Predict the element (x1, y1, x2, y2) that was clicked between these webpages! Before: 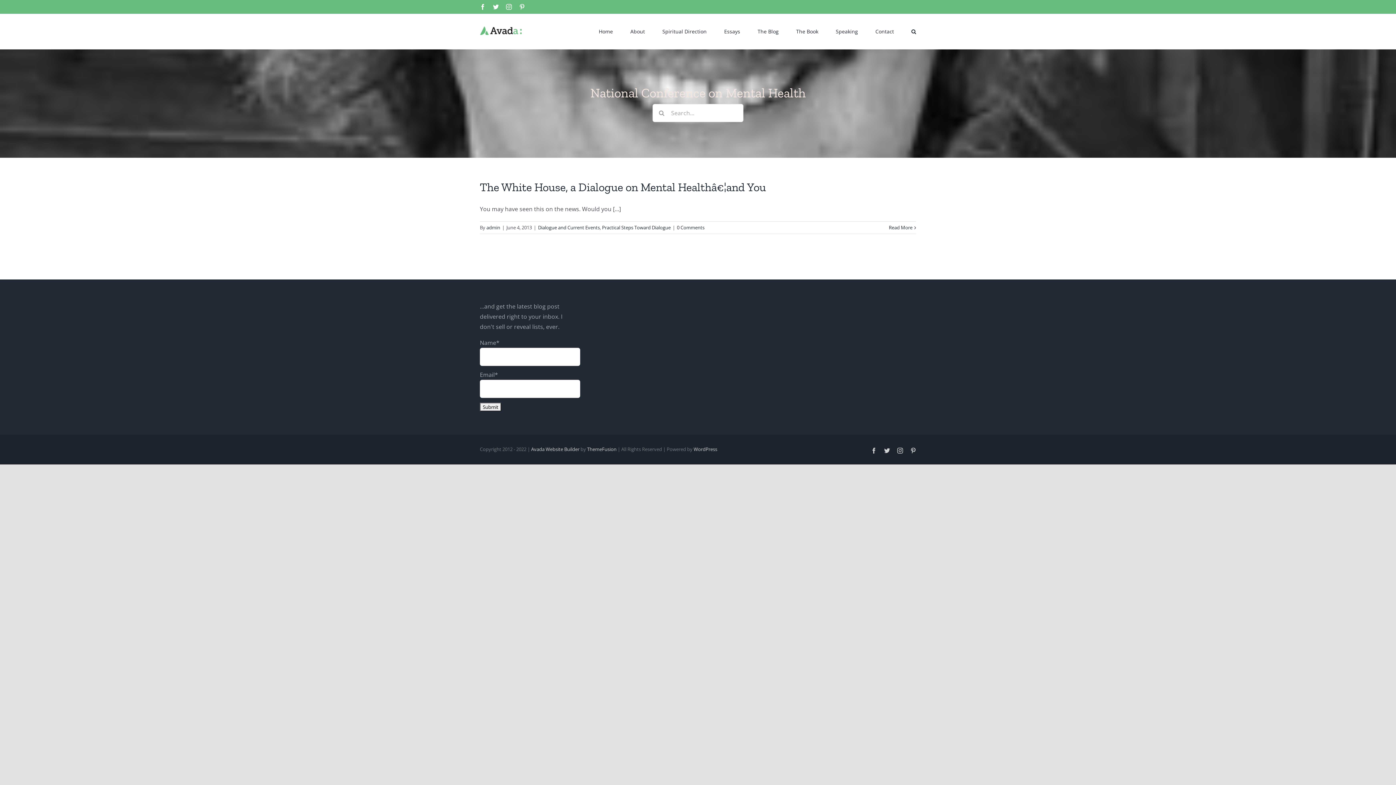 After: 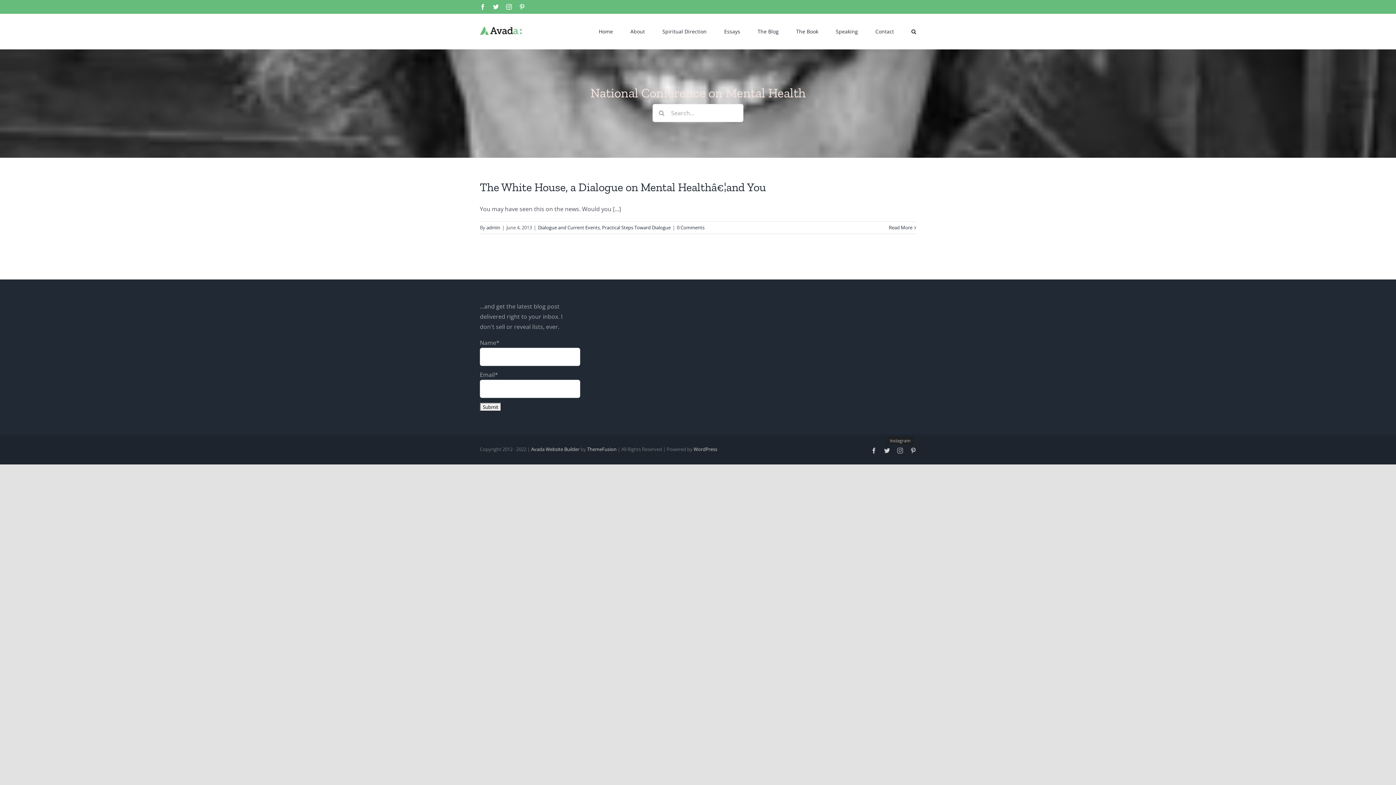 Action: label: Instagram bbox: (897, 448, 903, 453)